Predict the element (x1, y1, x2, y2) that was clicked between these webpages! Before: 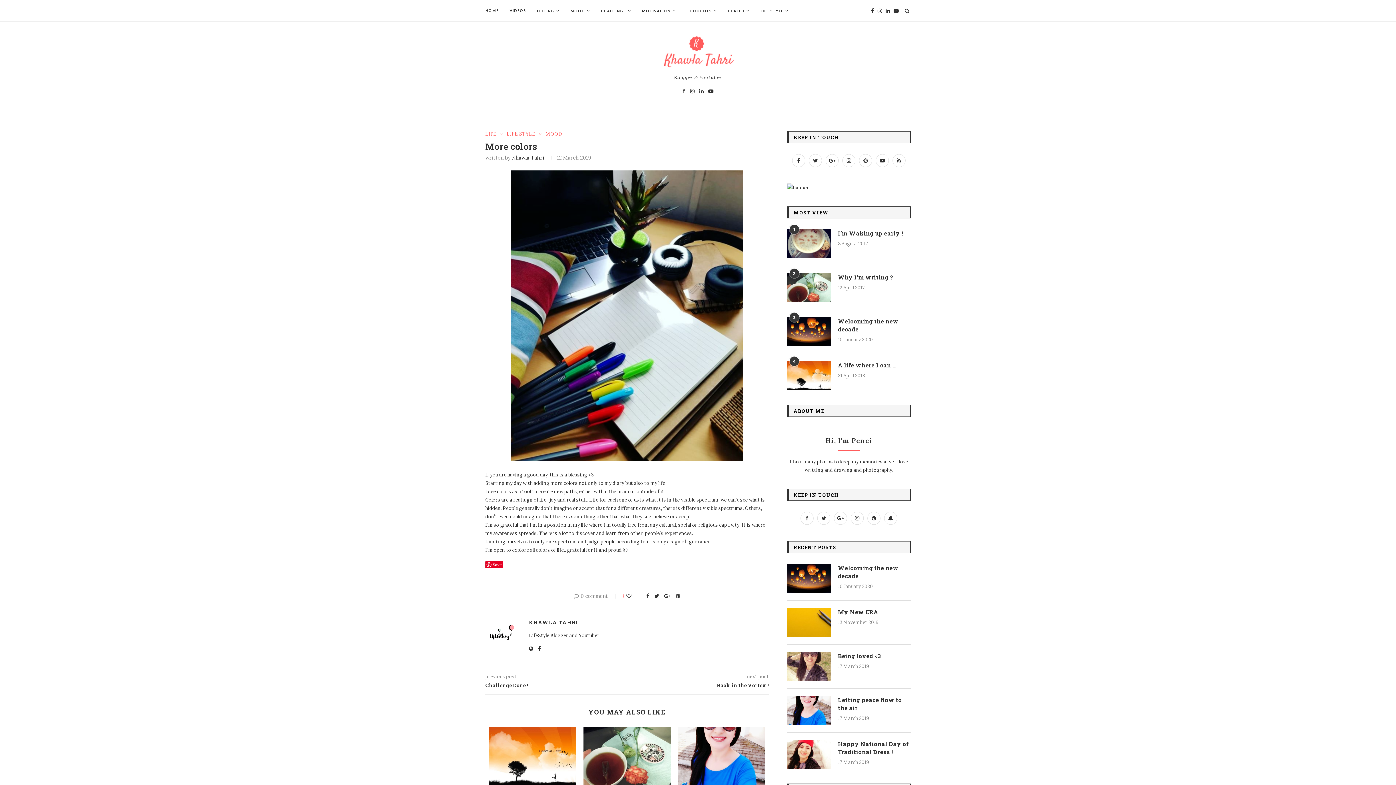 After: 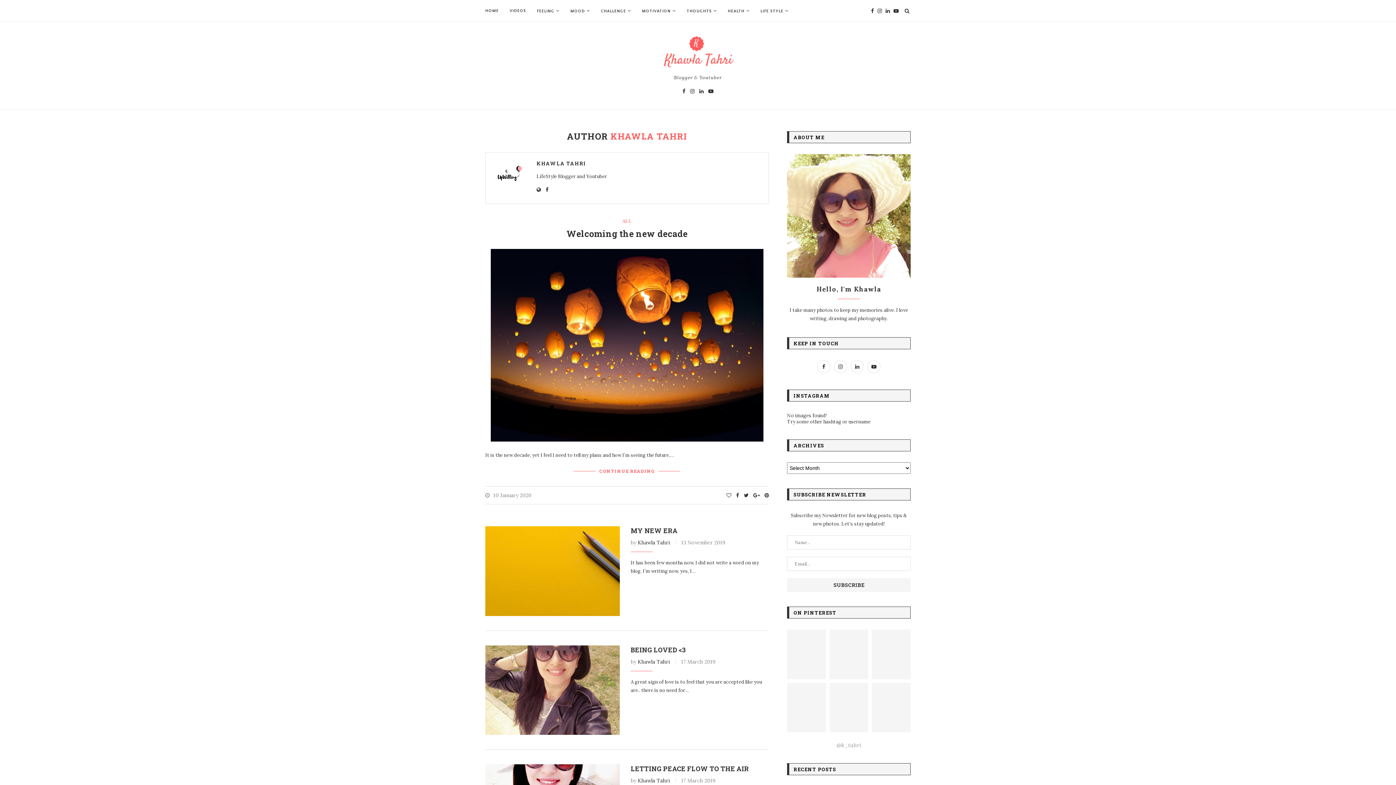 Action: bbox: (529, 619, 578, 626) label: KHAWLA TAHRI